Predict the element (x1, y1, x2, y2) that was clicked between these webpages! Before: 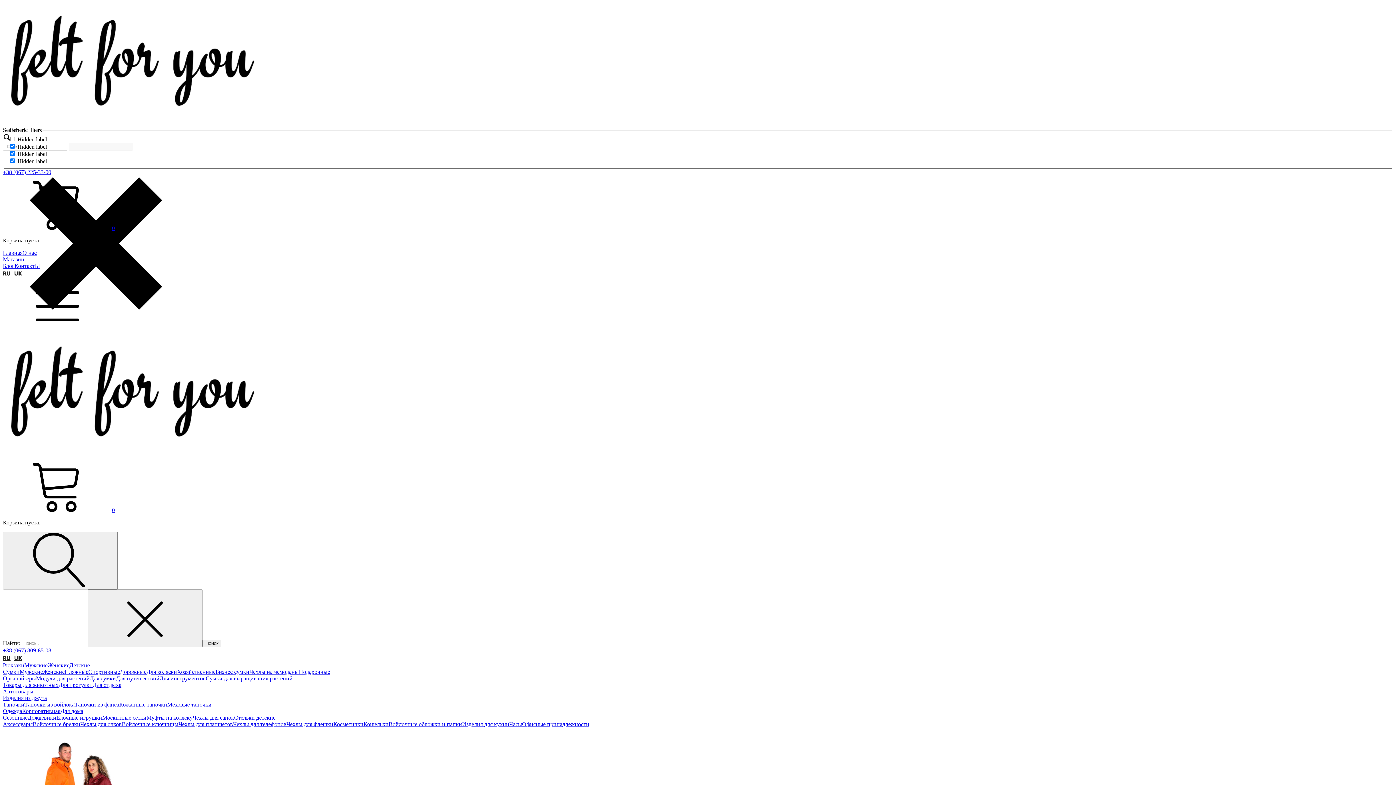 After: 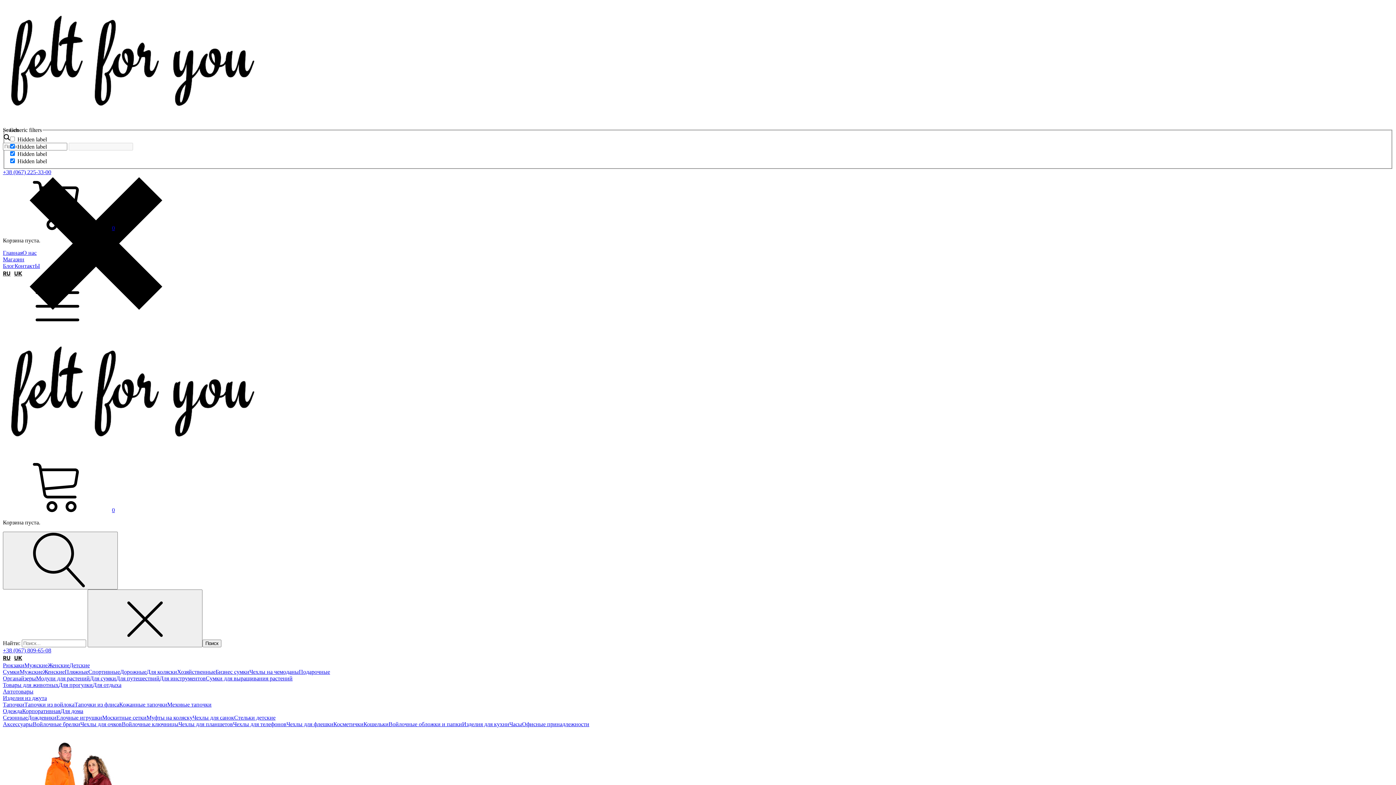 Action: label: Для дома bbox: (60, 708, 83, 714)